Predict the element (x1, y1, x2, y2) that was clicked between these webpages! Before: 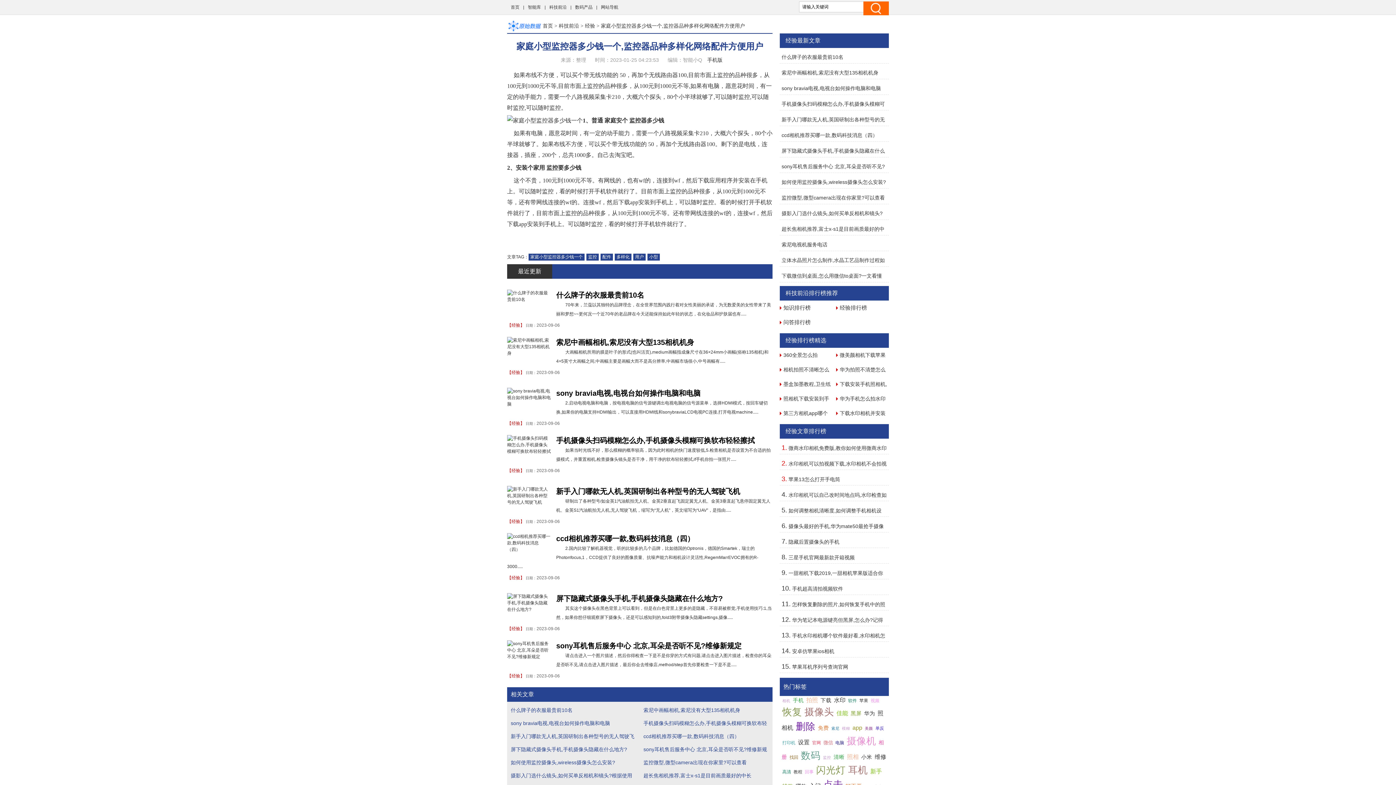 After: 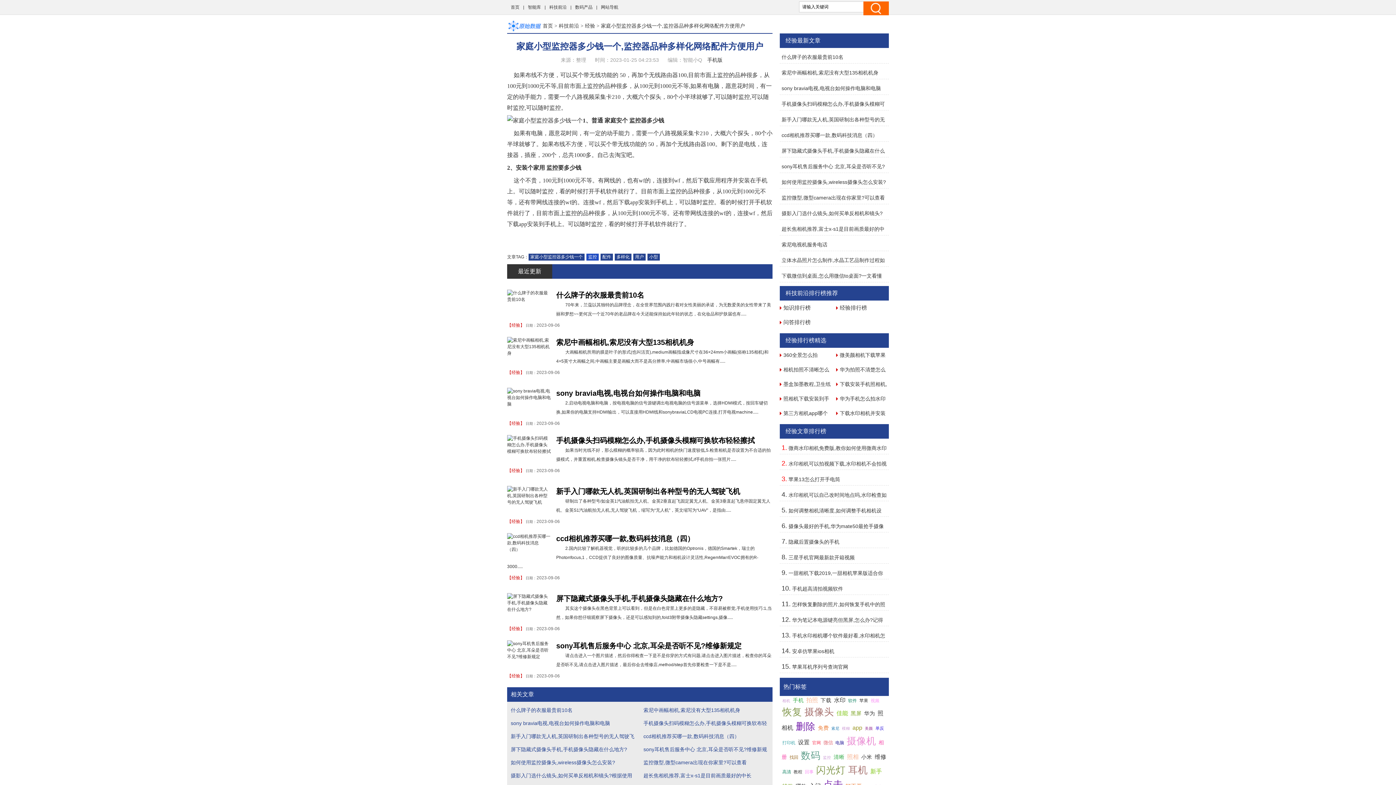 Action: label: 监控 bbox: (586, 253, 598, 260)